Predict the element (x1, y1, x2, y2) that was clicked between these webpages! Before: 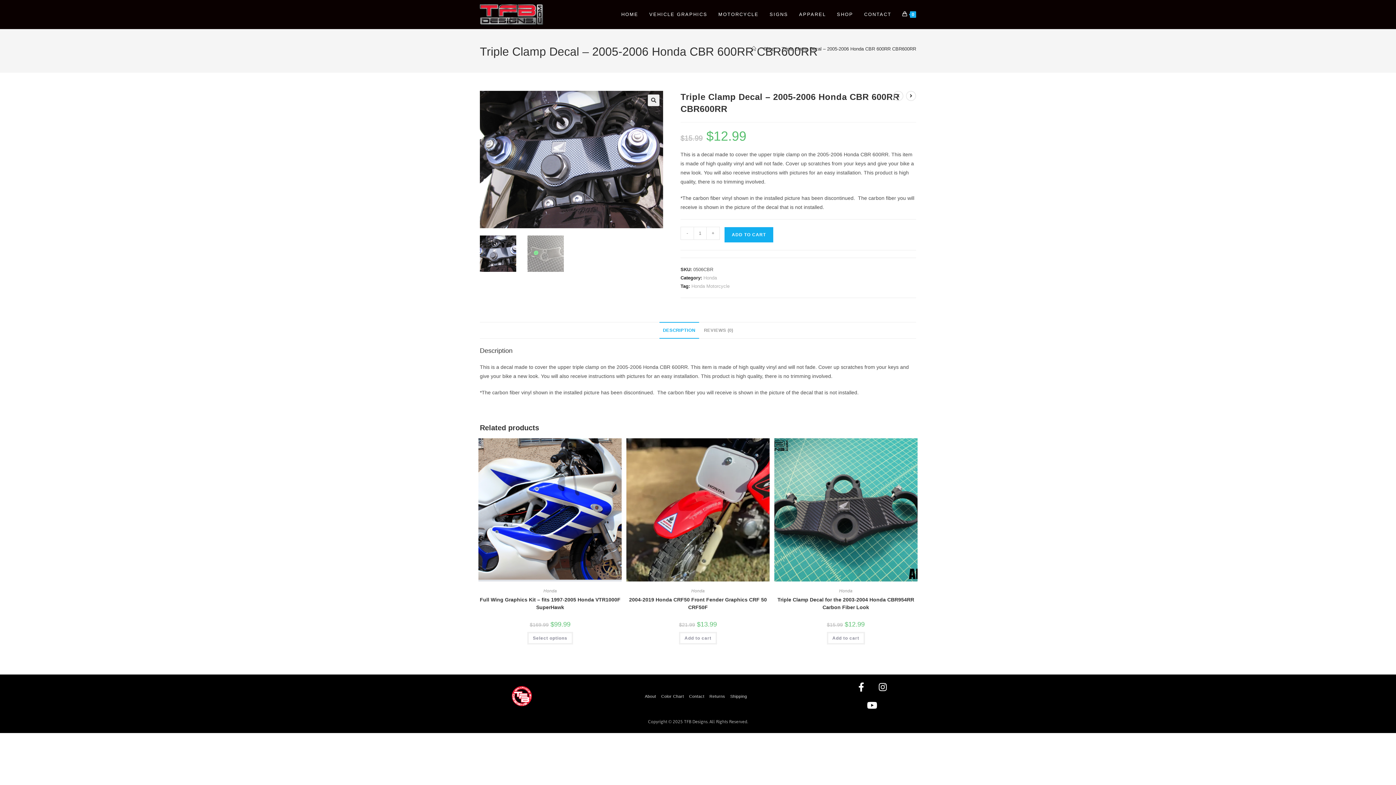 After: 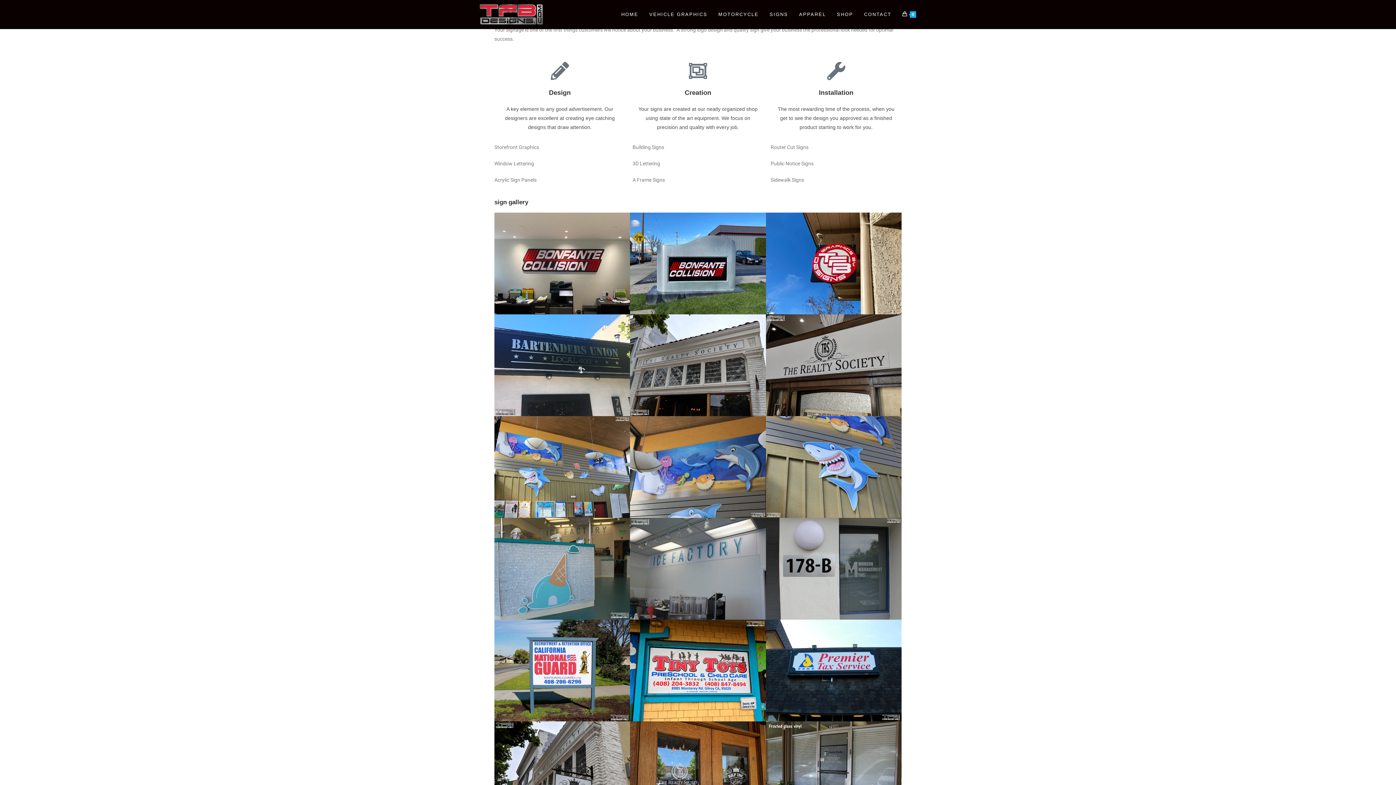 Action: bbox: (764, 0, 793, 29) label: SIGNS